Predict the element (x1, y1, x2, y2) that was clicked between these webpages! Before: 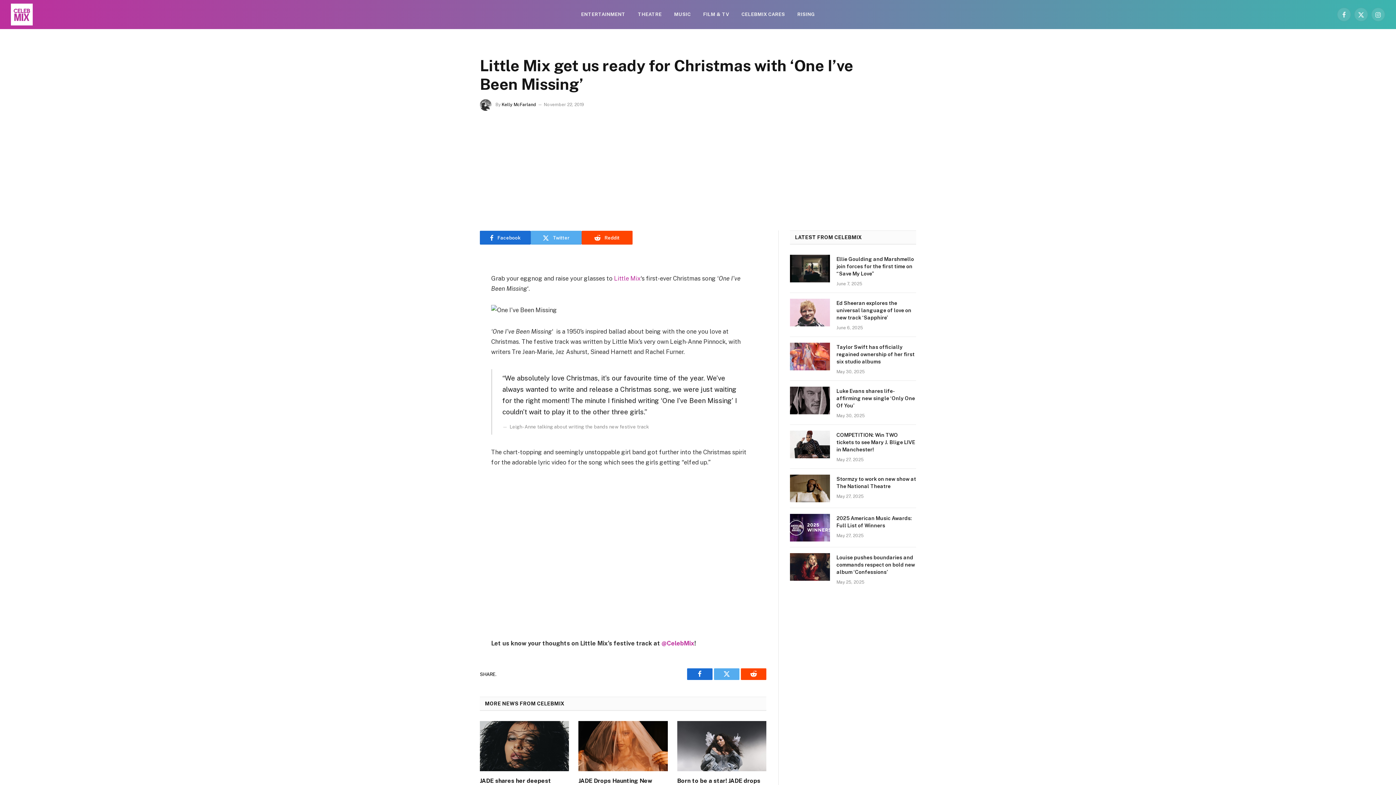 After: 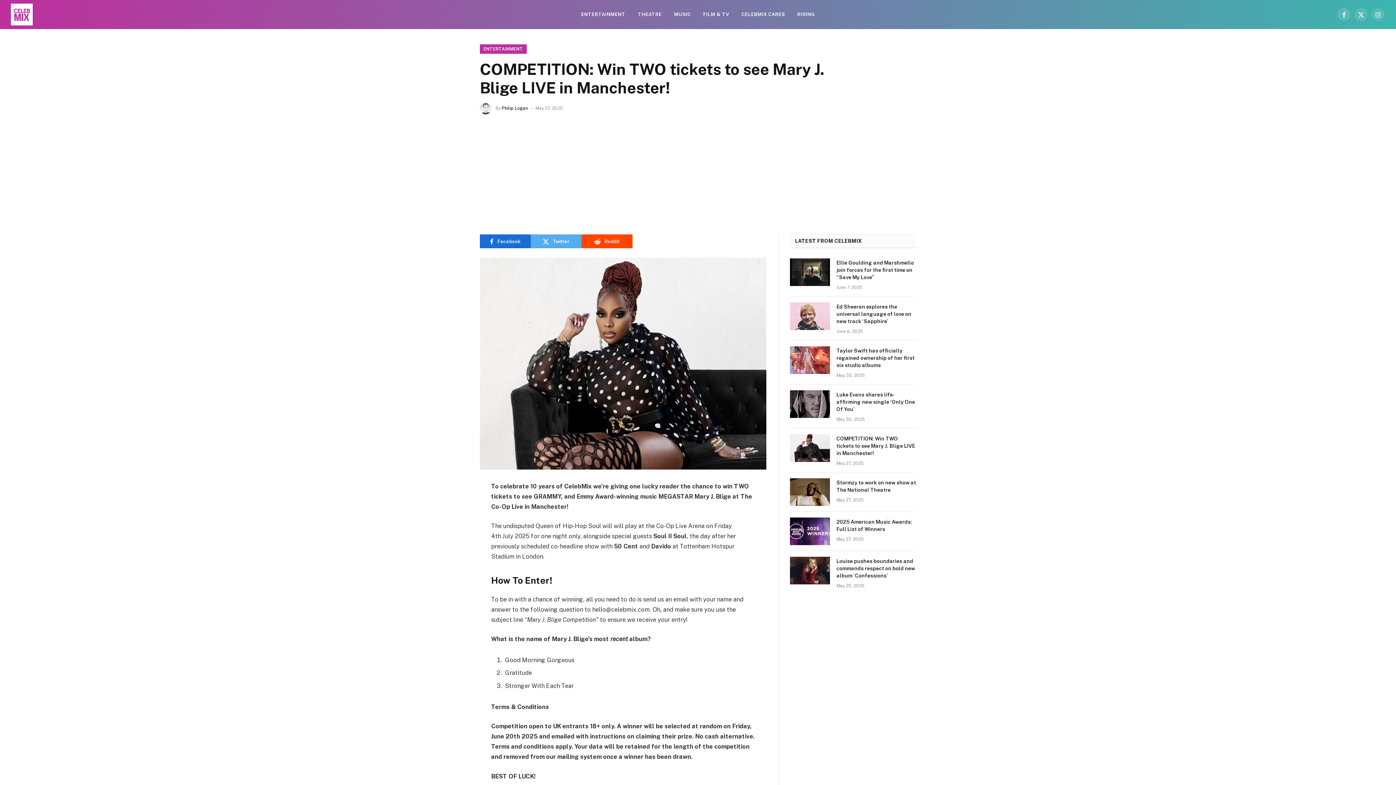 Action: bbox: (790, 430, 830, 458)